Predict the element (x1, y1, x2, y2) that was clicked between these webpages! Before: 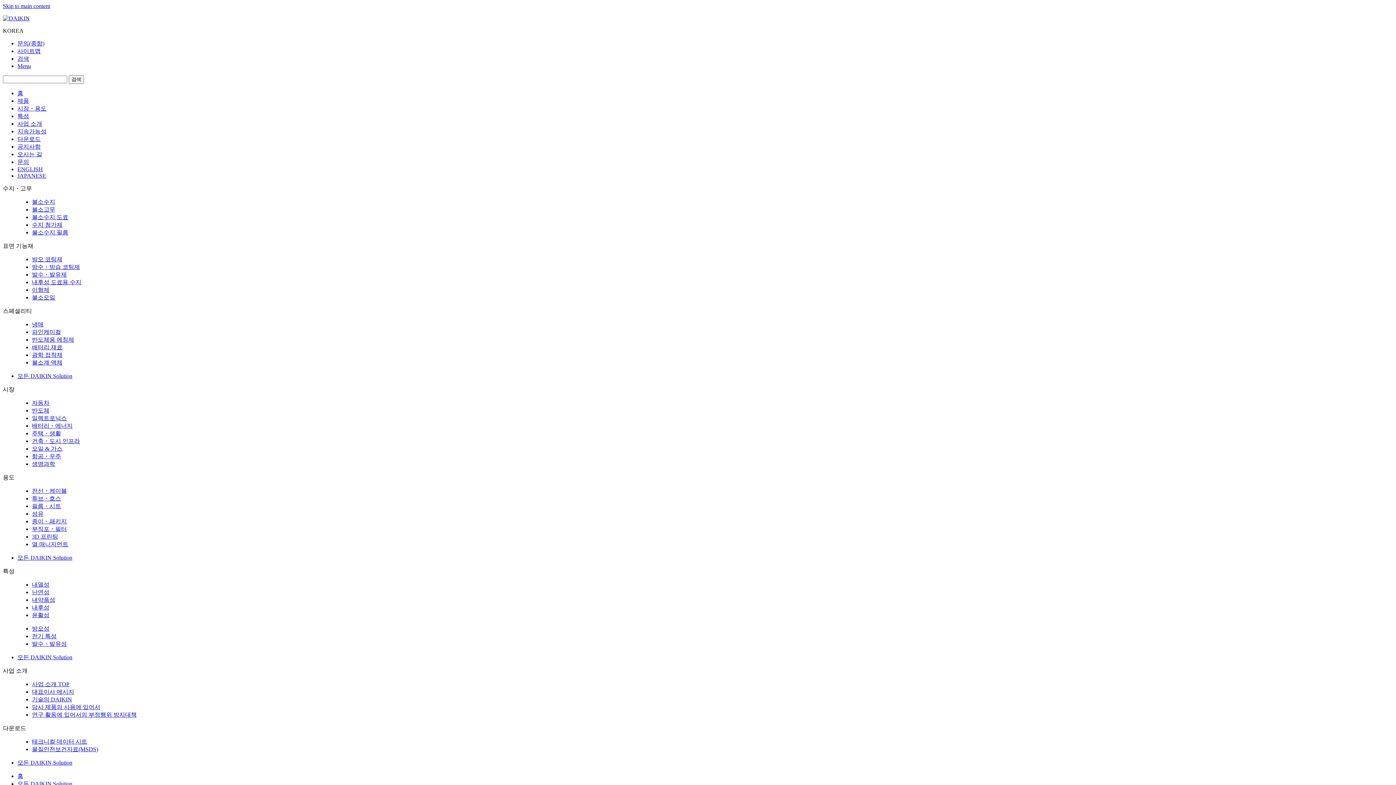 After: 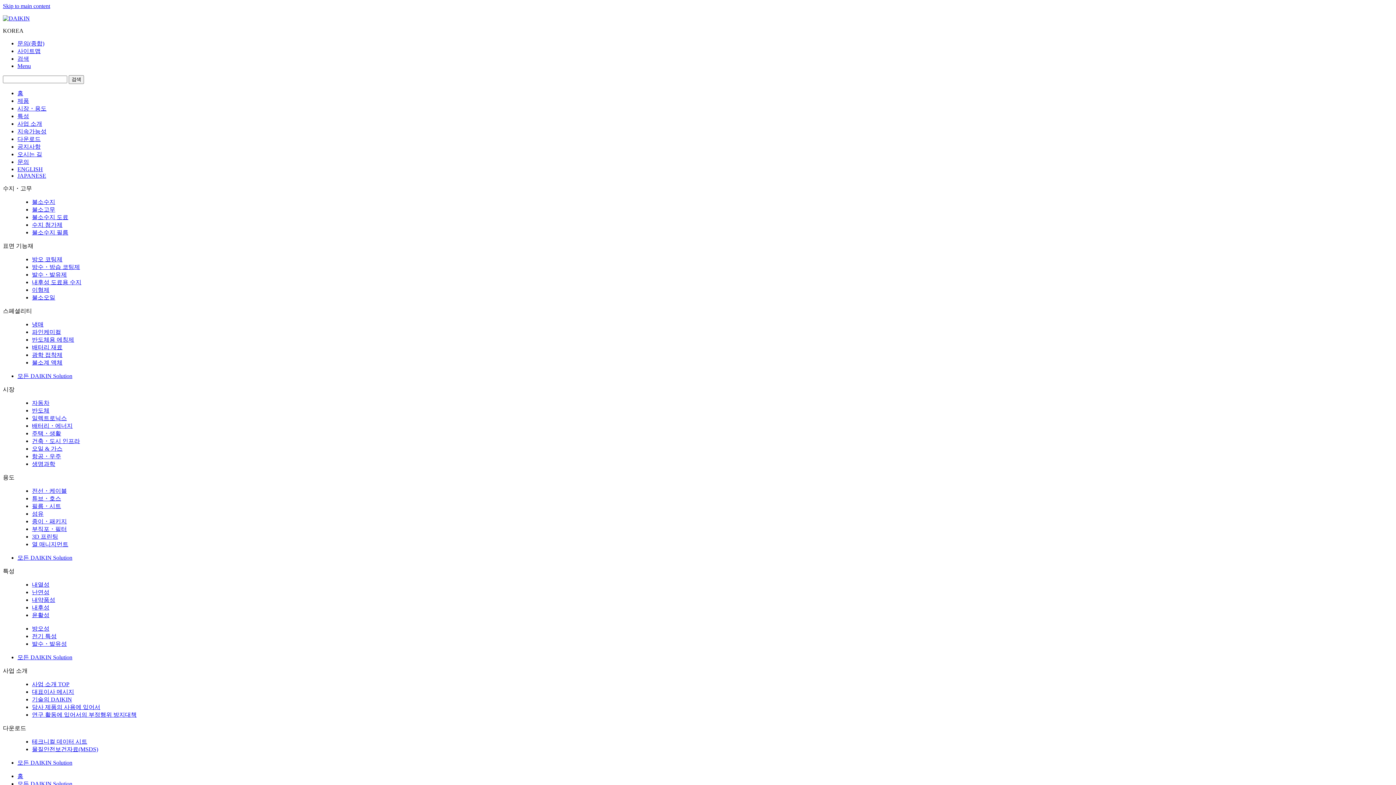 Action: label: 제품 bbox: (17, 97, 29, 104)